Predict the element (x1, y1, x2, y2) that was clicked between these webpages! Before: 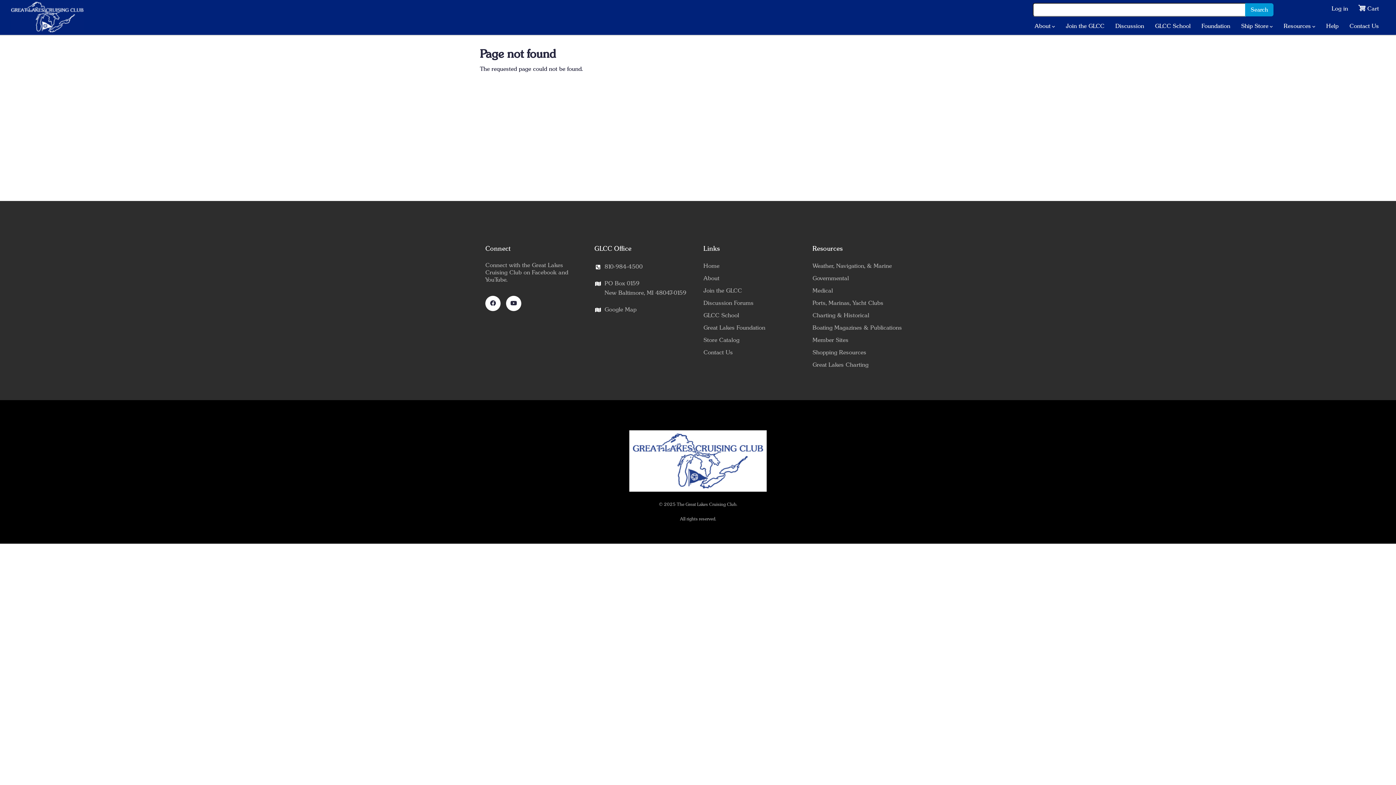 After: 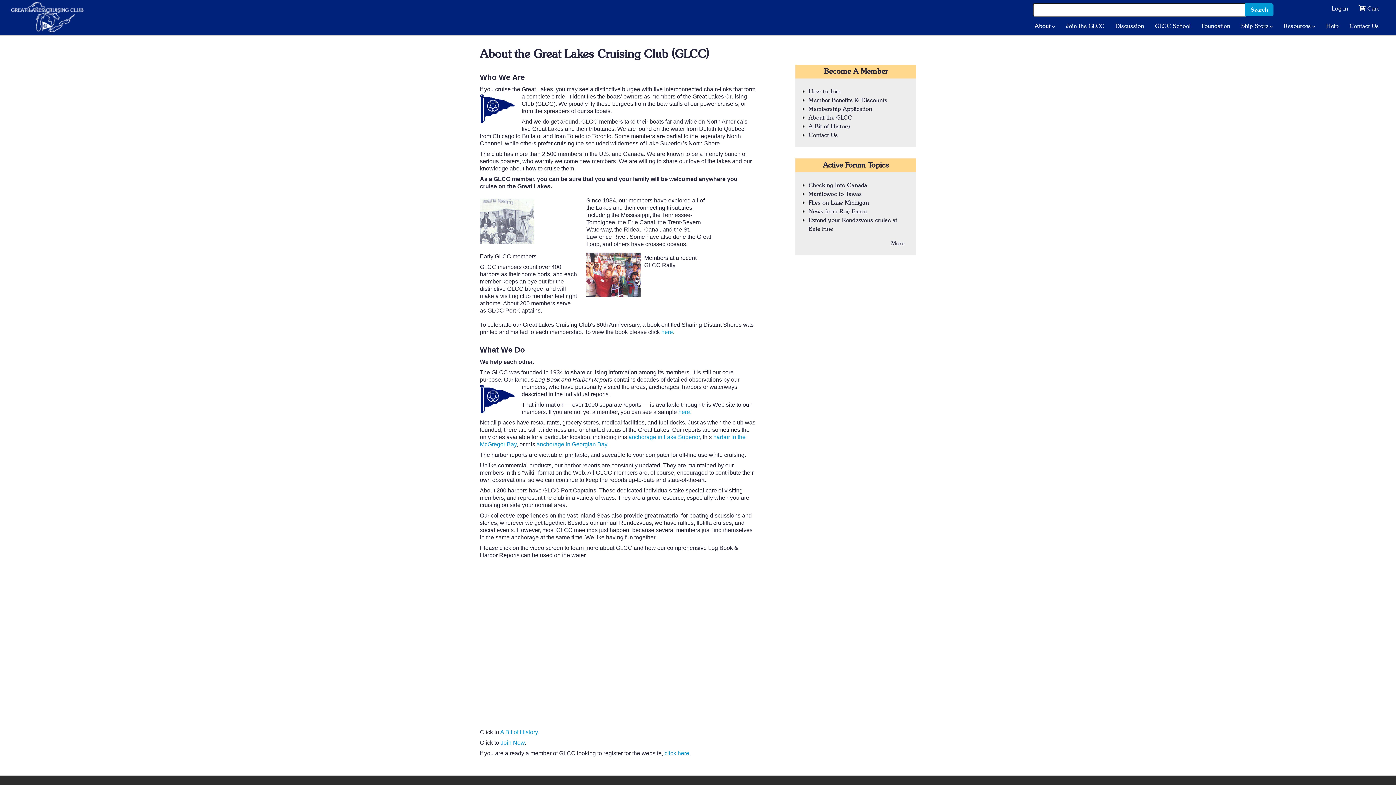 Action: bbox: (703, 273, 719, 283) label: About